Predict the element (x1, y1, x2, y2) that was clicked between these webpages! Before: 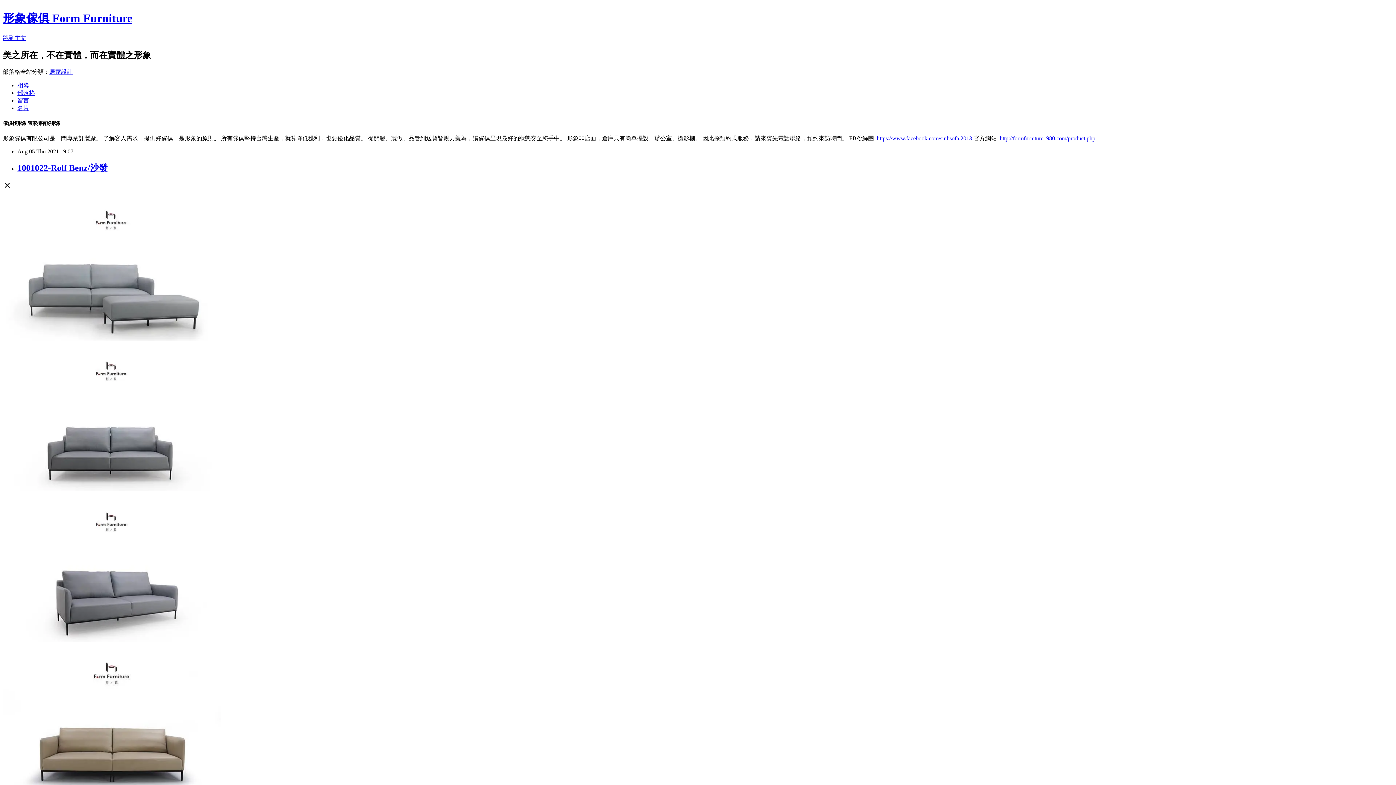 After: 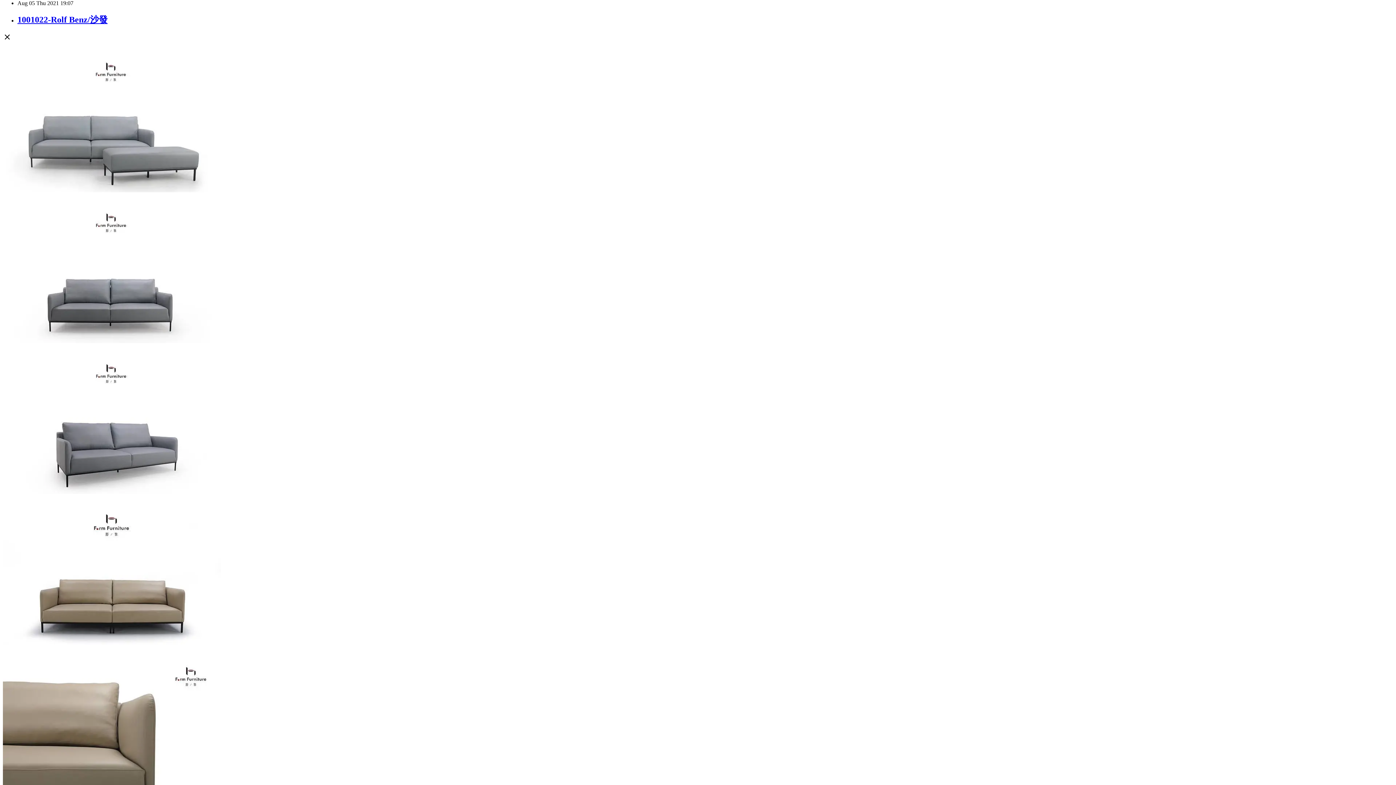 Action: bbox: (2, 34, 26, 41) label: 跳到主文